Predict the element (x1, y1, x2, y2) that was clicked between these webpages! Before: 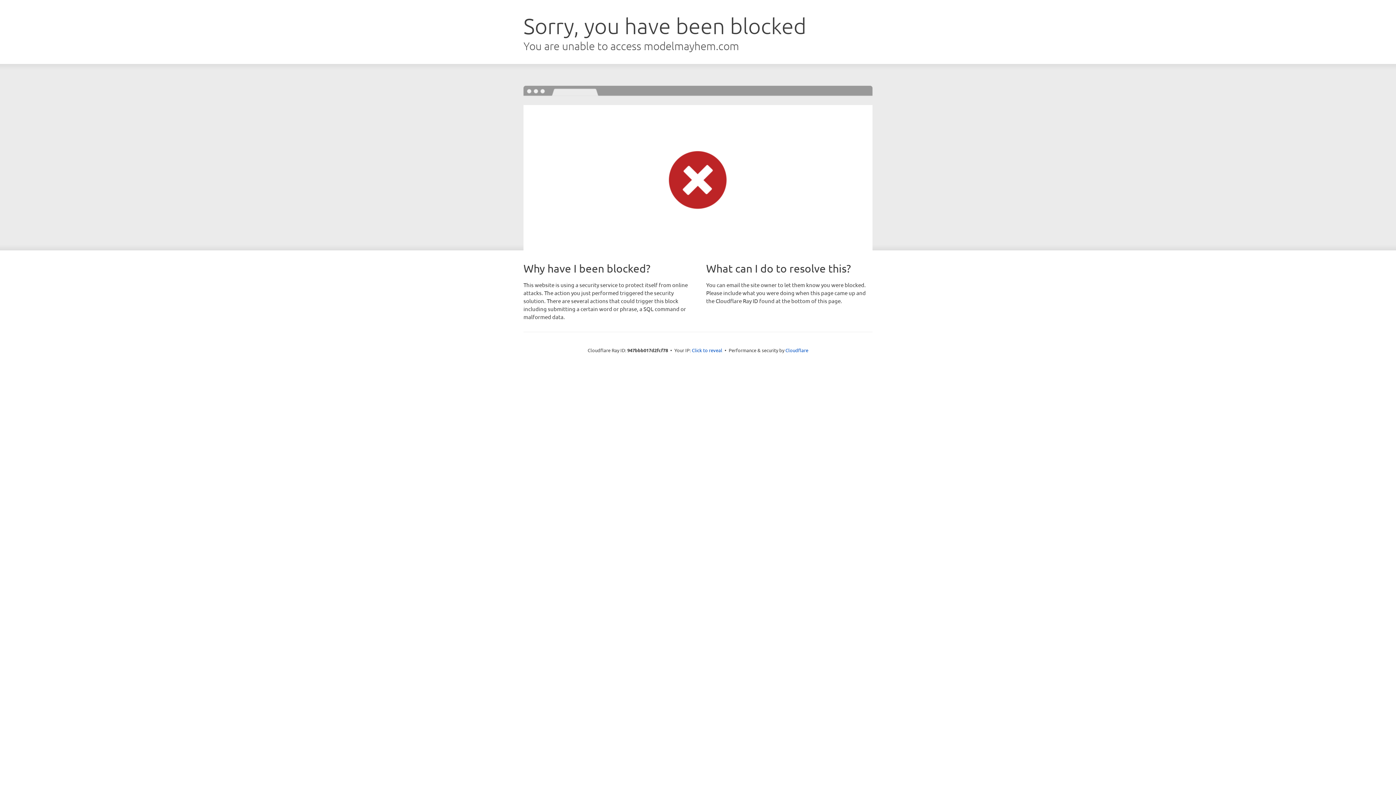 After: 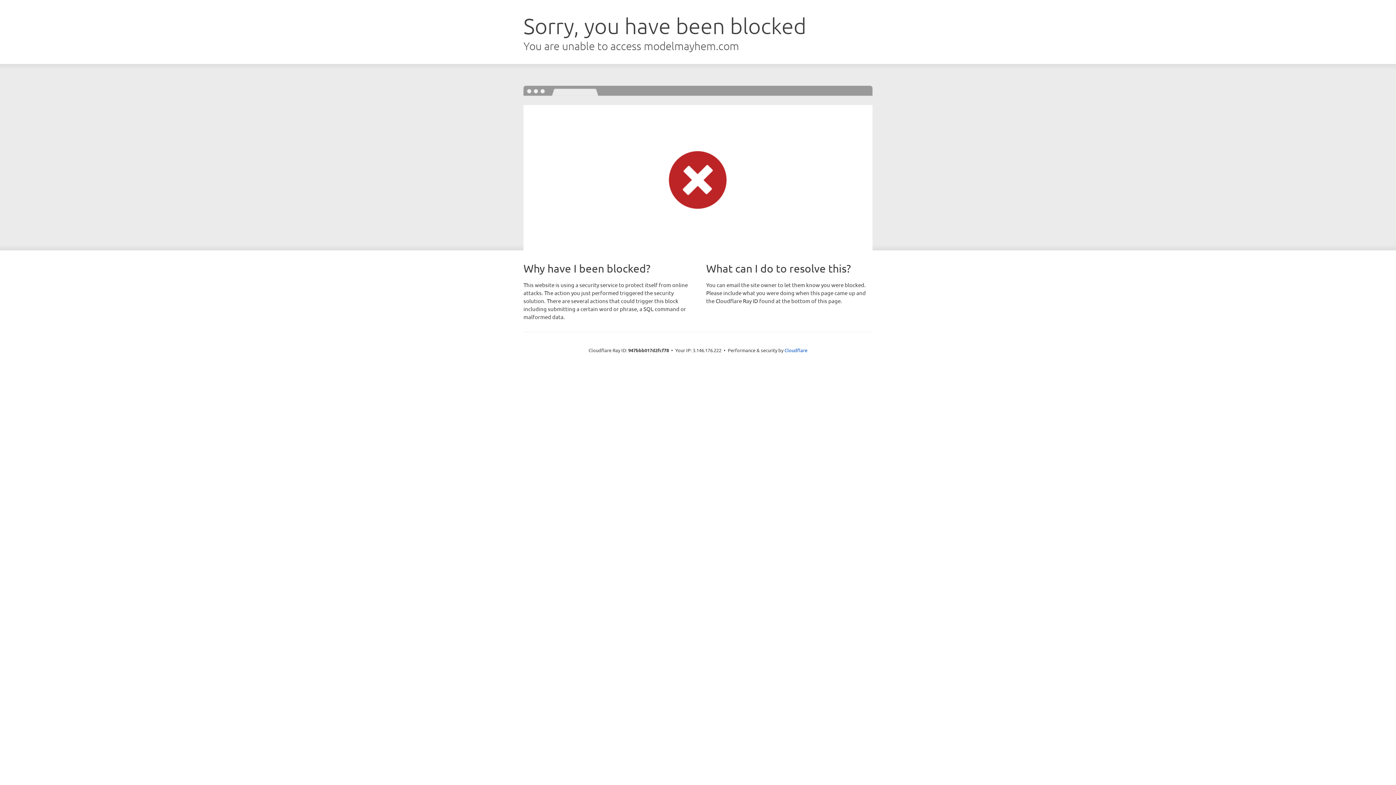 Action: label: Click to reveal bbox: (692, 346, 722, 353)